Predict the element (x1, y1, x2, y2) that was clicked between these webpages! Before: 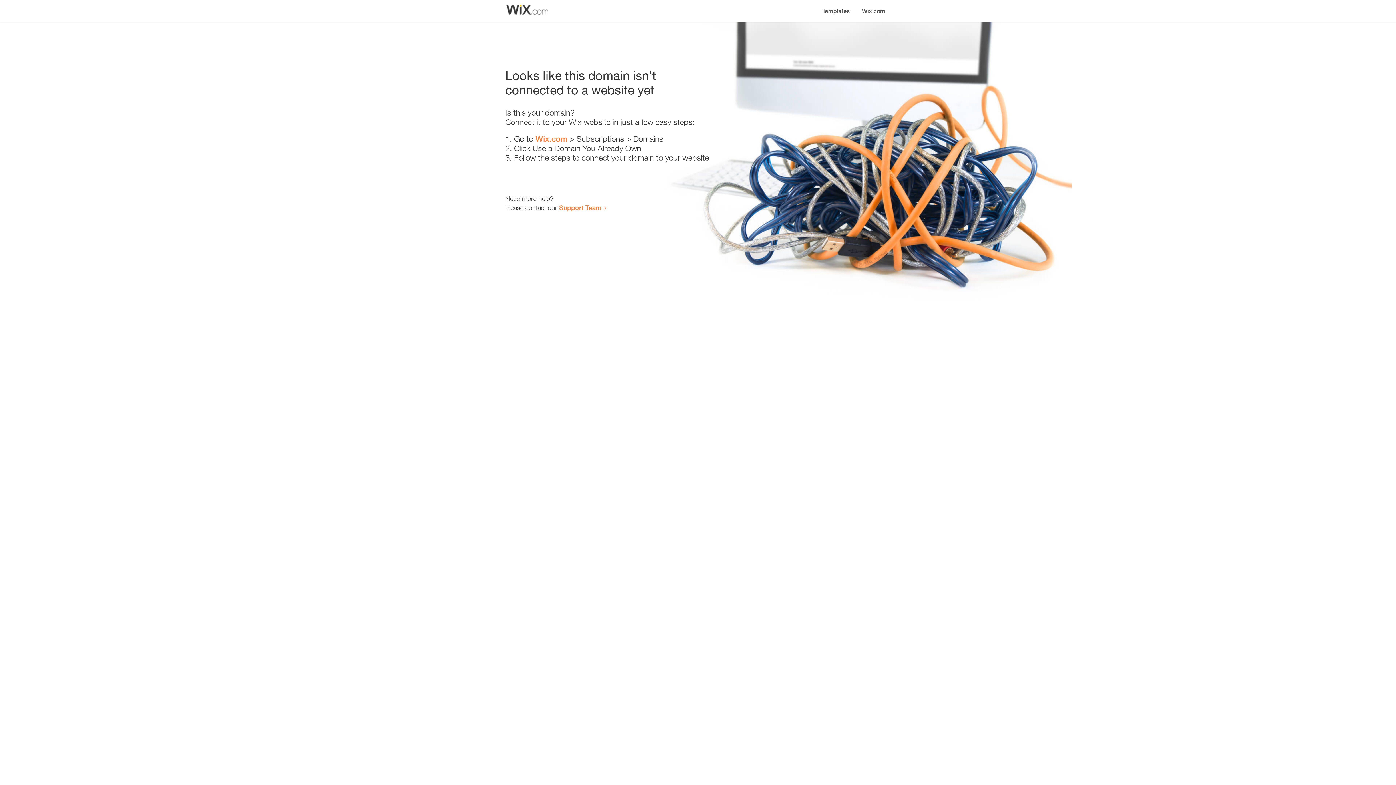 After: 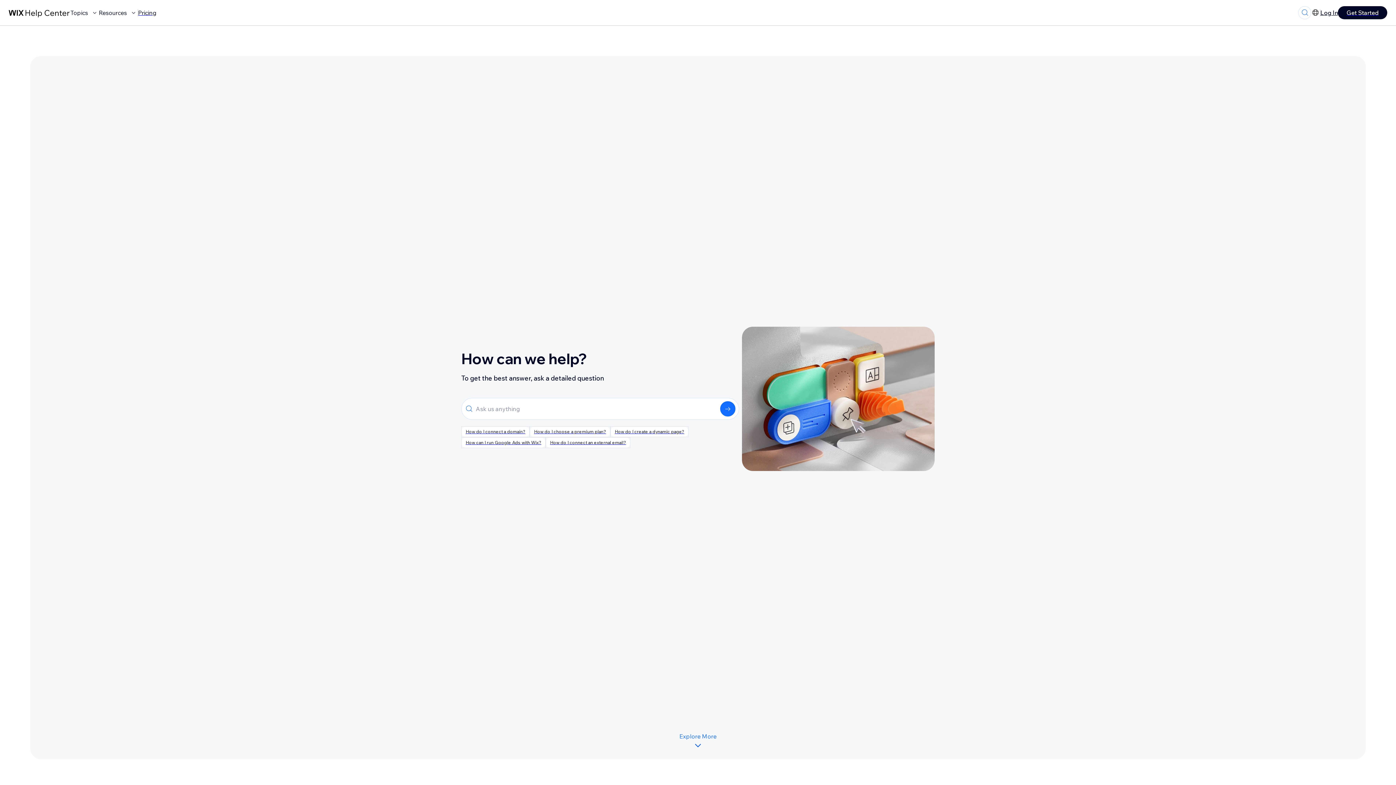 Action: bbox: (559, 203, 601, 211) label: Support Team